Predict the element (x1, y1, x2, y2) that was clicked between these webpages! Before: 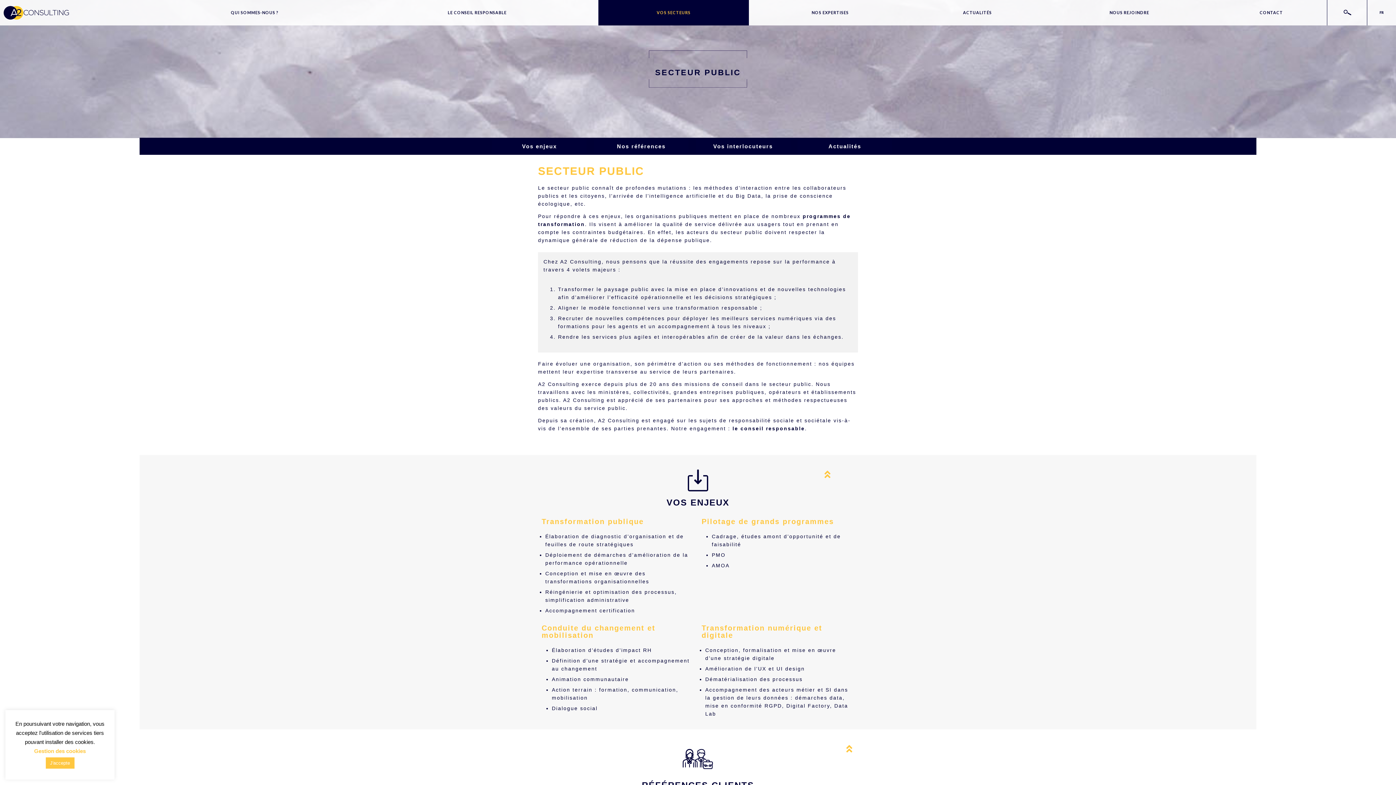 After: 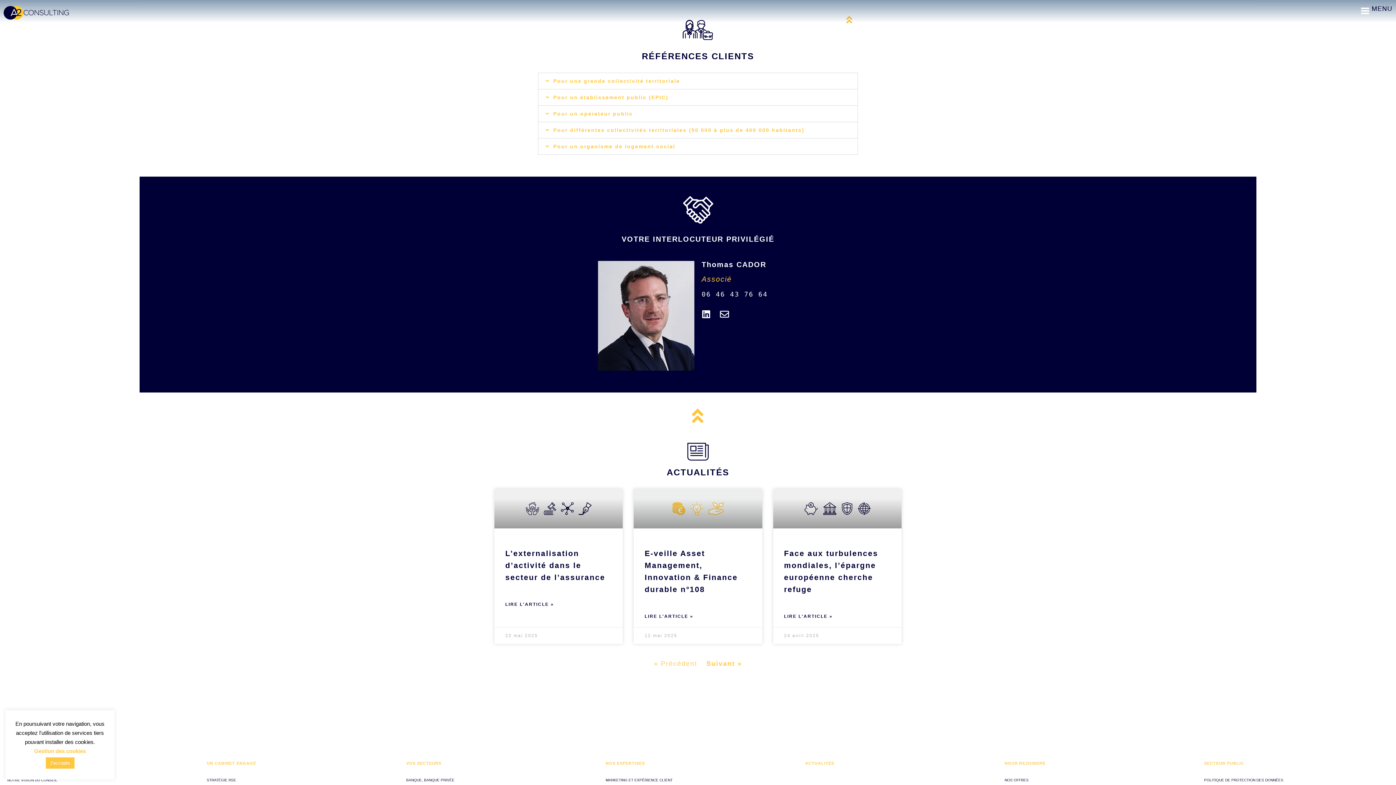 Action: label: Nos références bbox: (608, 139, 674, 153)